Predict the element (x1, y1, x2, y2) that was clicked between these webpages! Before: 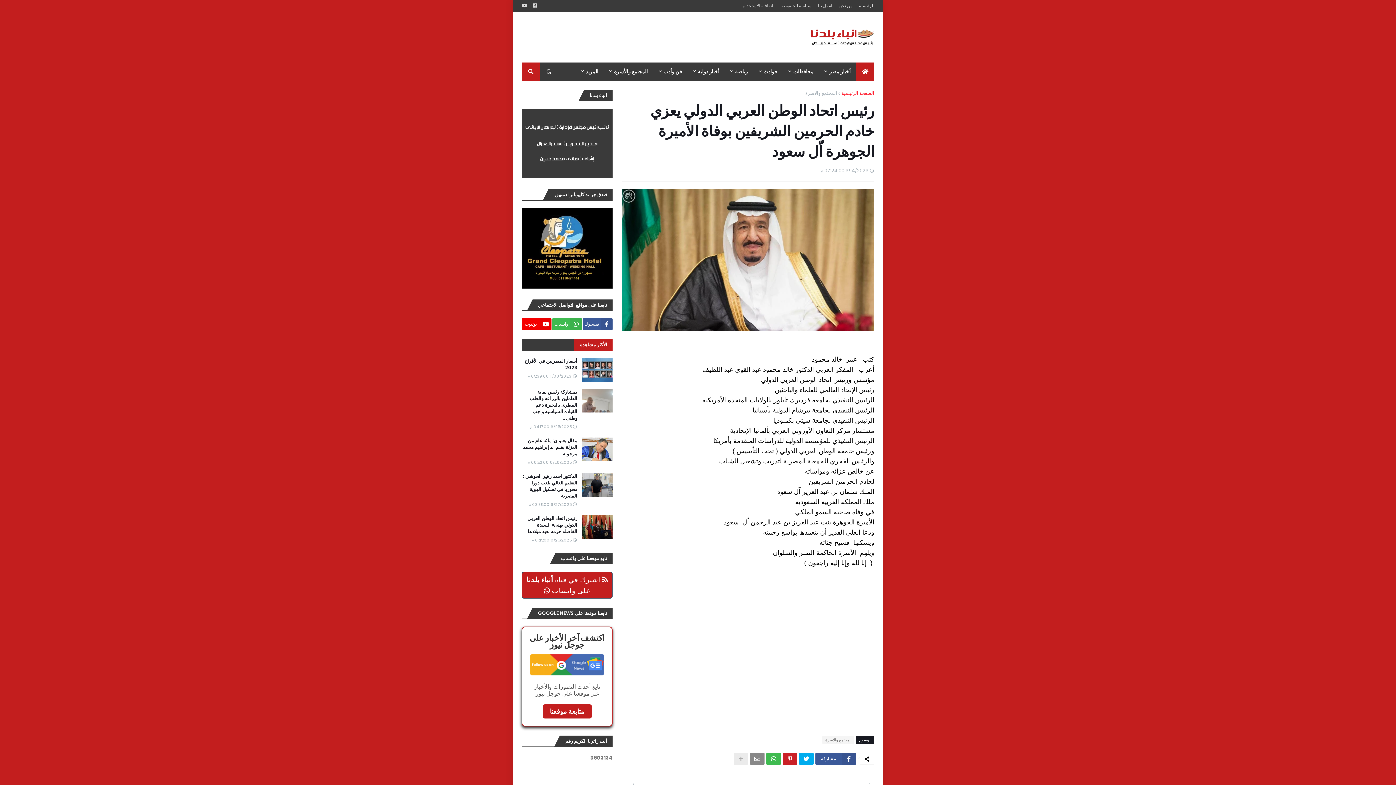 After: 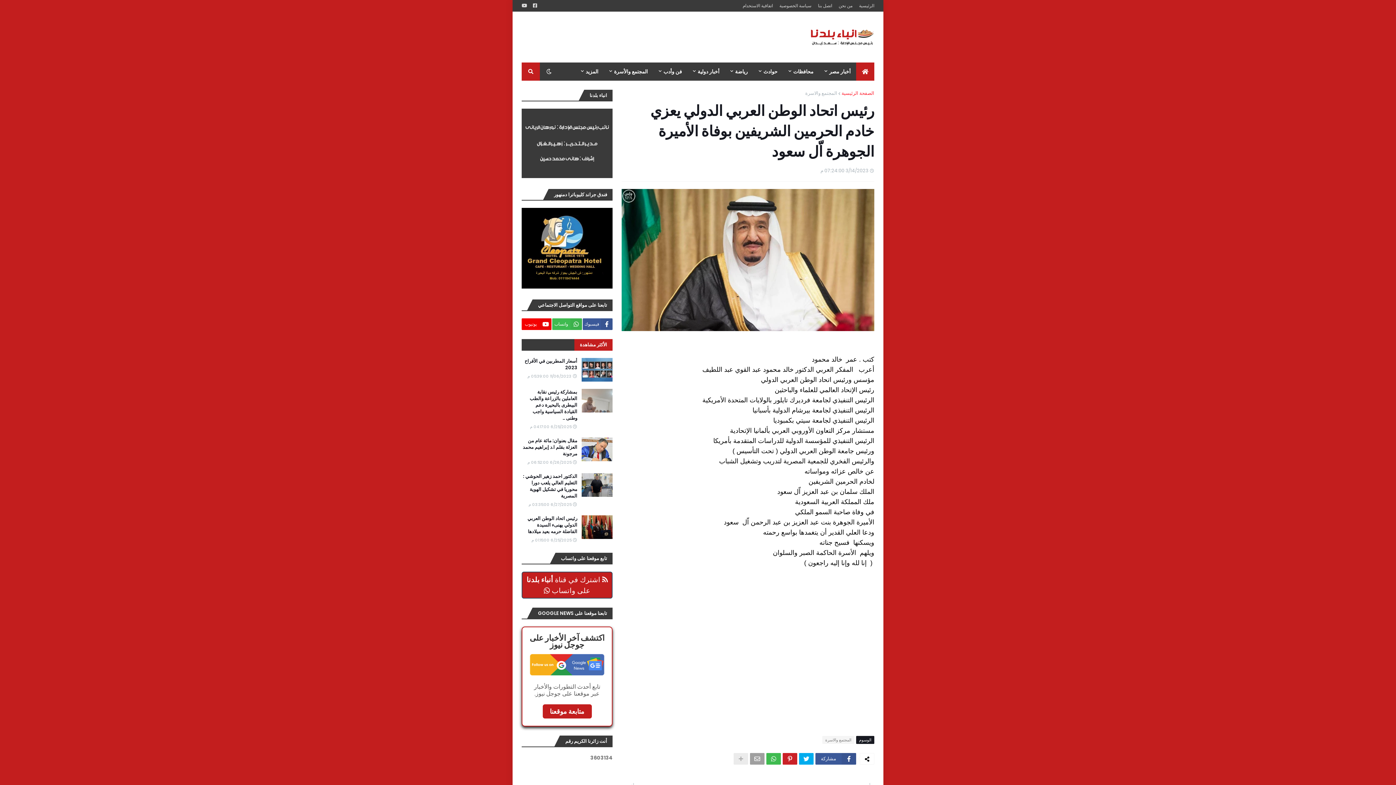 Action: bbox: (750, 753, 764, 765)